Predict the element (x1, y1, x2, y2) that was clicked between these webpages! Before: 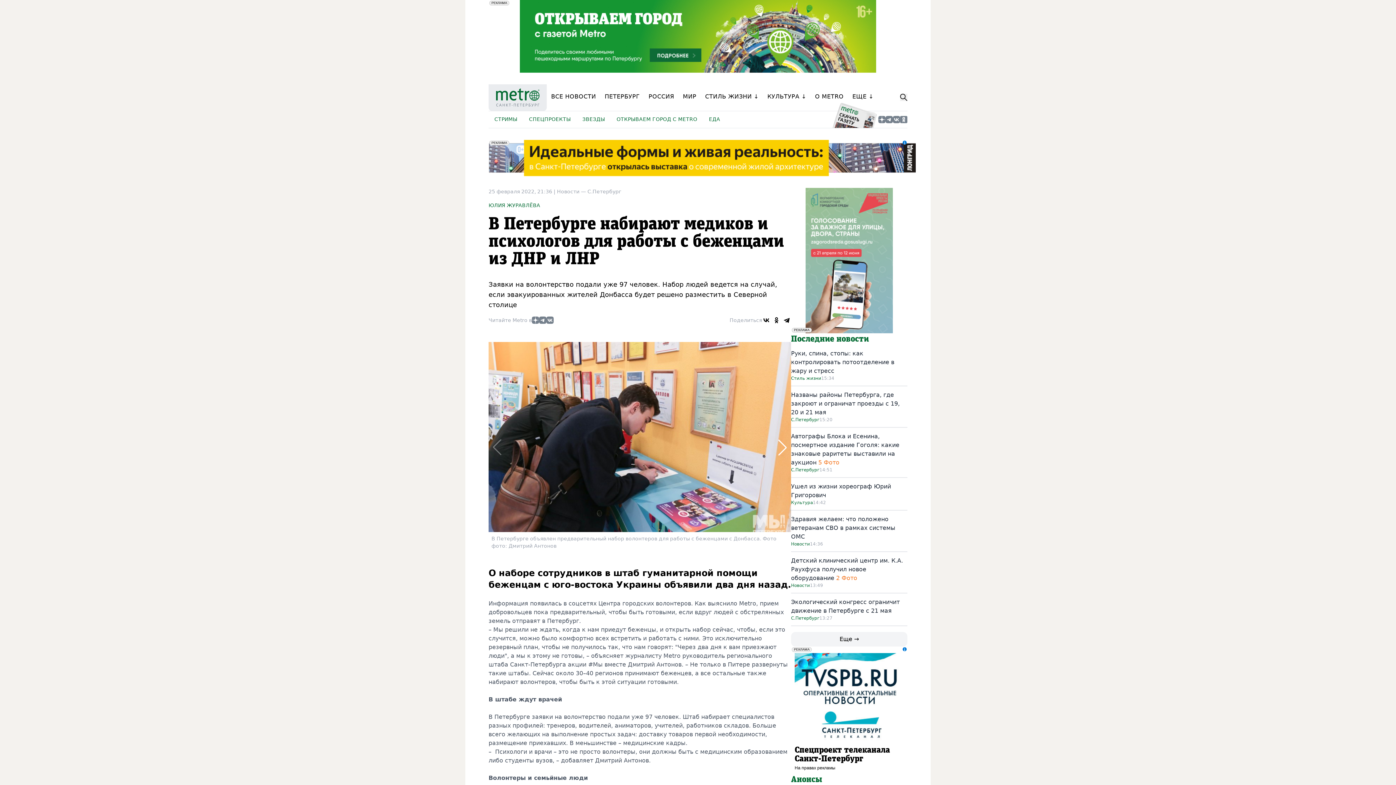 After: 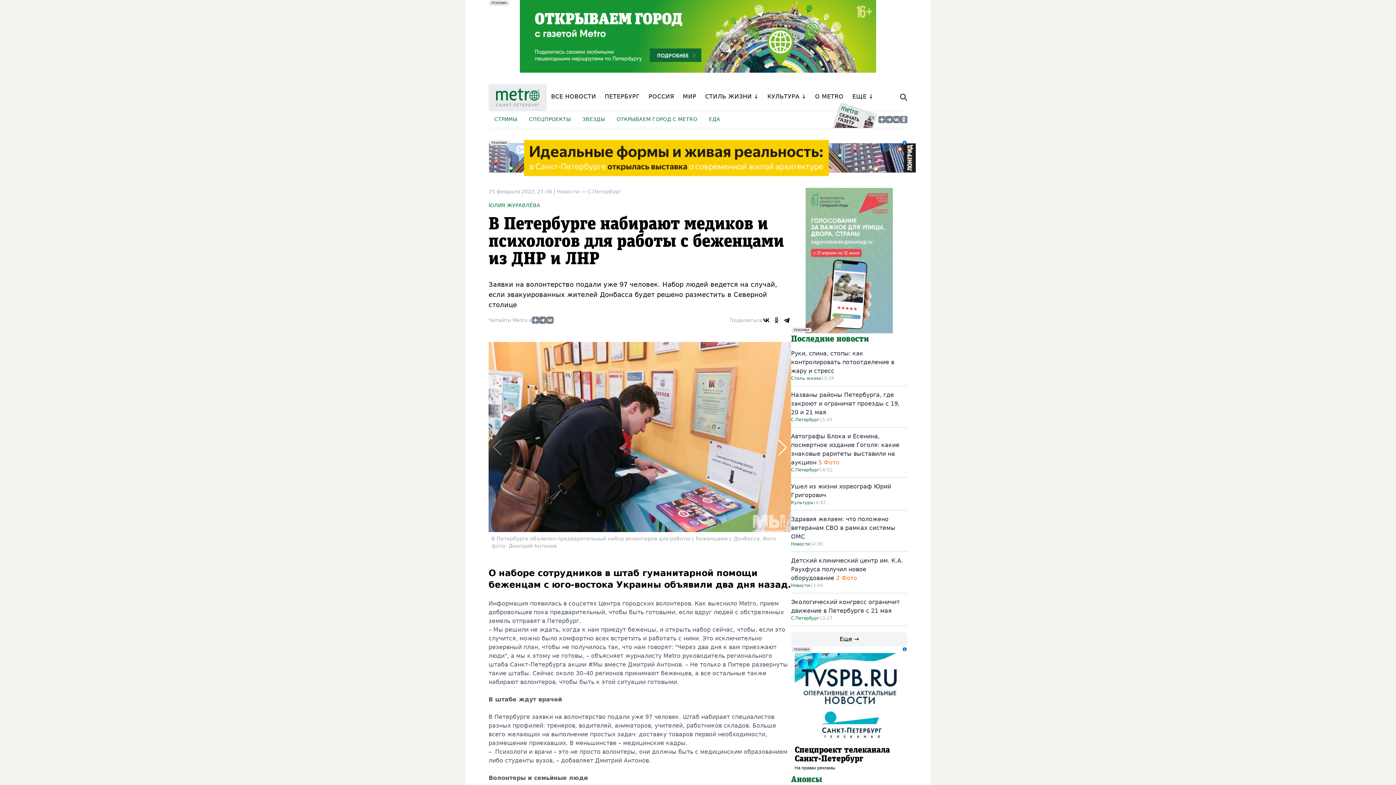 Action: bbox: (772, 315, 781, 324)